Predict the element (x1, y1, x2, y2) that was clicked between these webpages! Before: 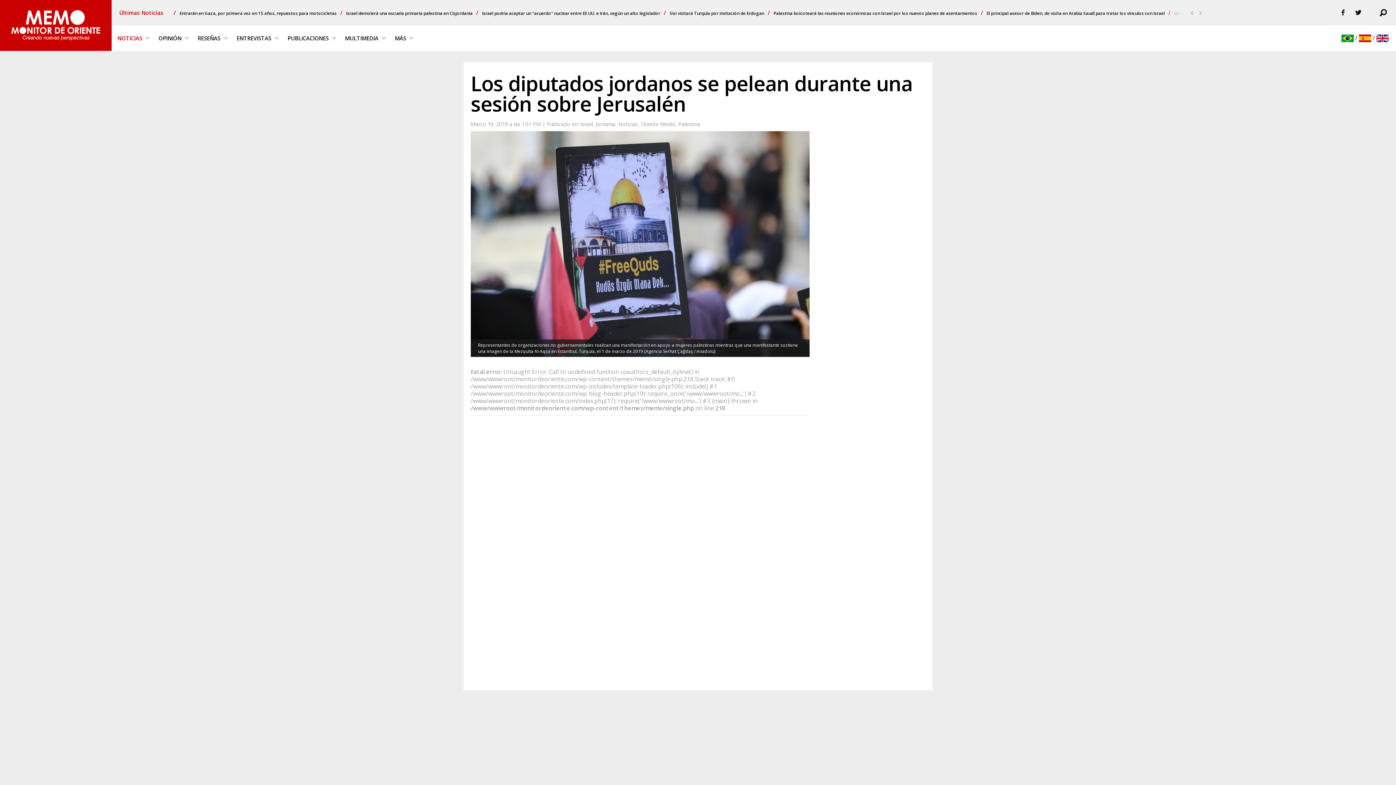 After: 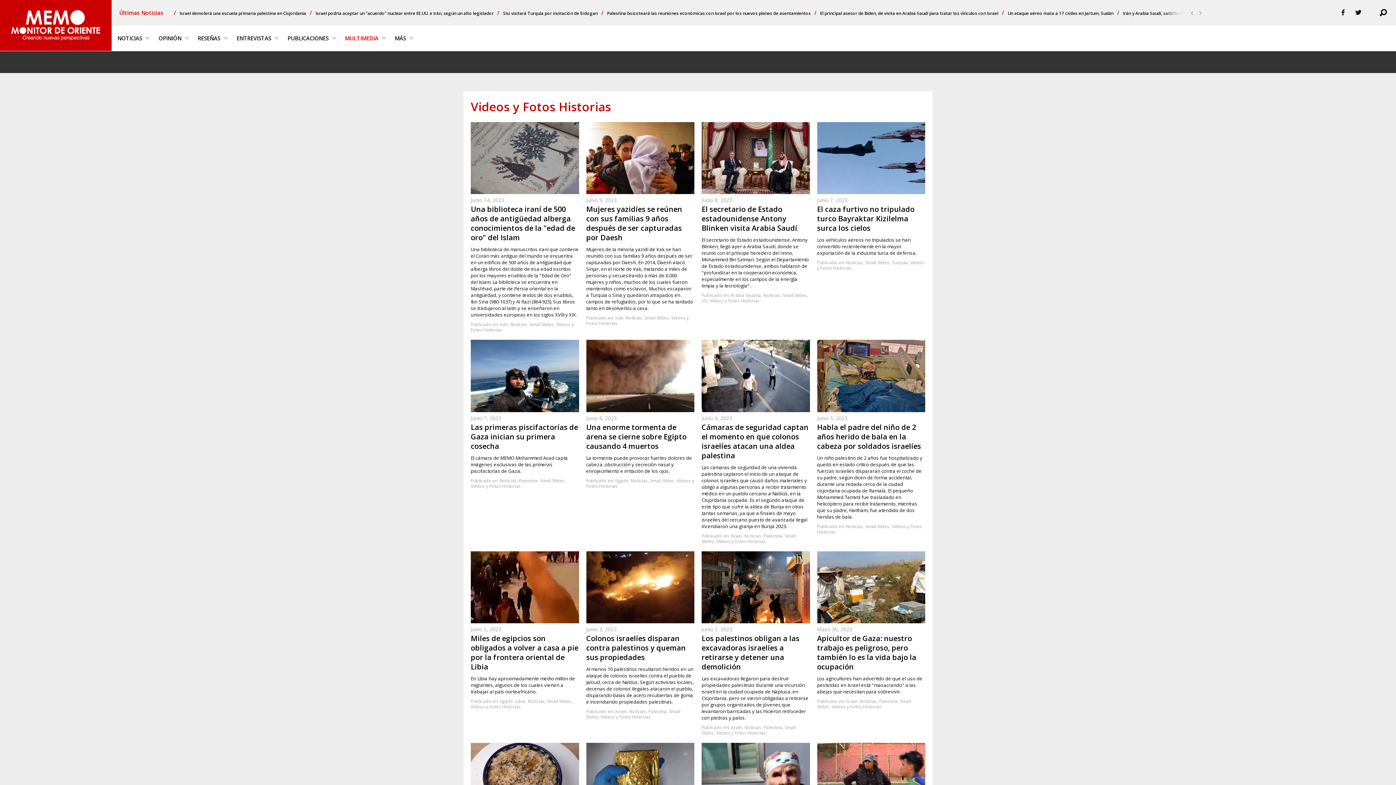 Action: bbox: (339, 25, 389, 50) label: MULTIMEDIA